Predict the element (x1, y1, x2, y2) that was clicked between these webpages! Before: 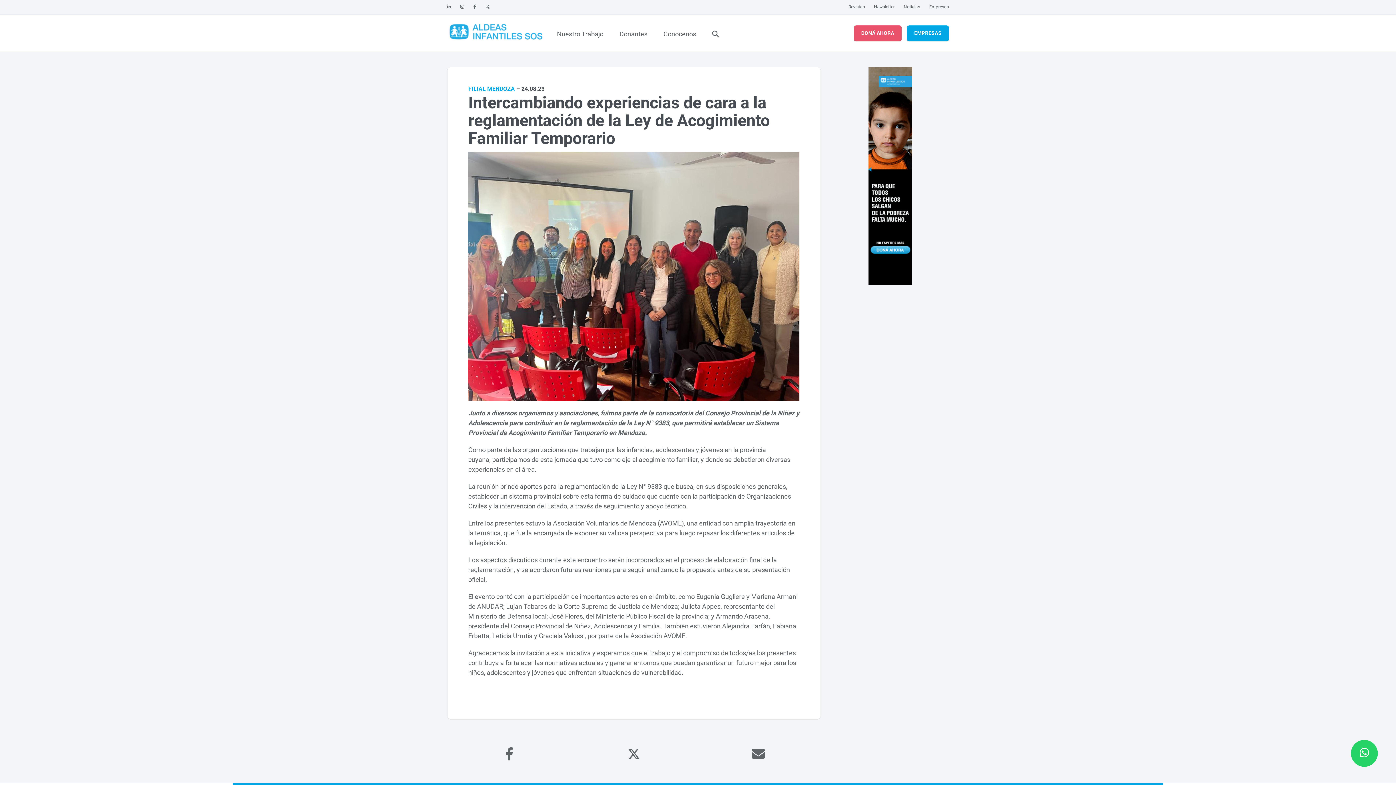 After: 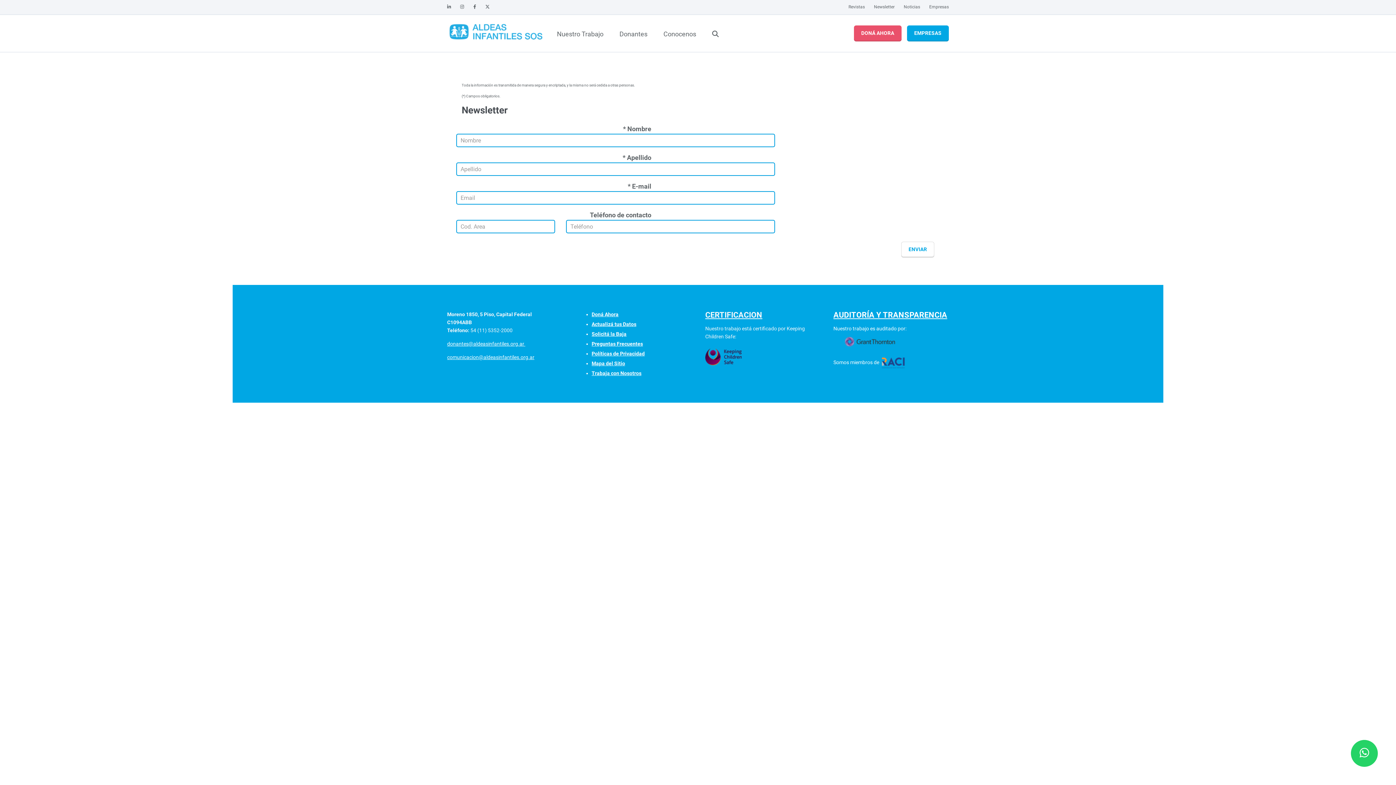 Action: bbox: (874, 0, 894, 14) label: Newsletter